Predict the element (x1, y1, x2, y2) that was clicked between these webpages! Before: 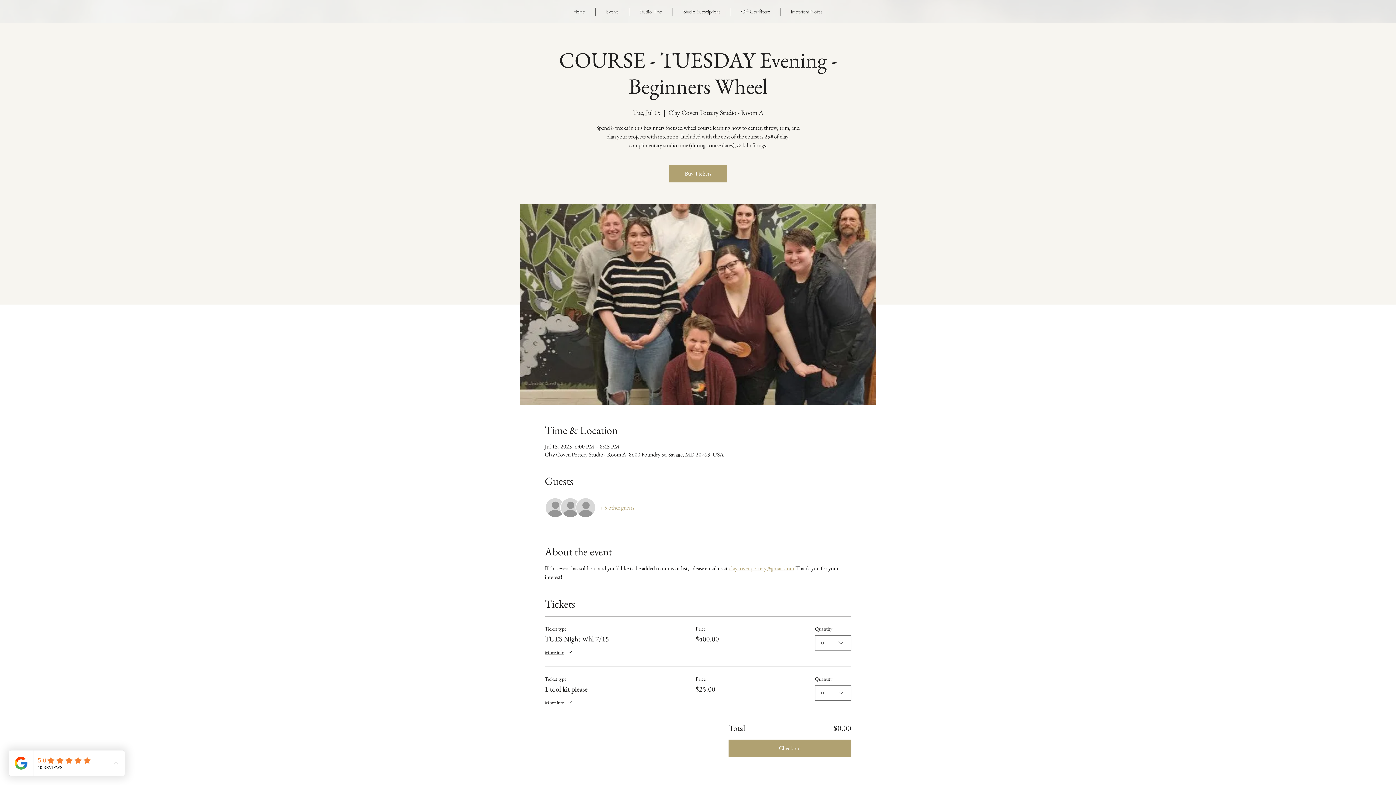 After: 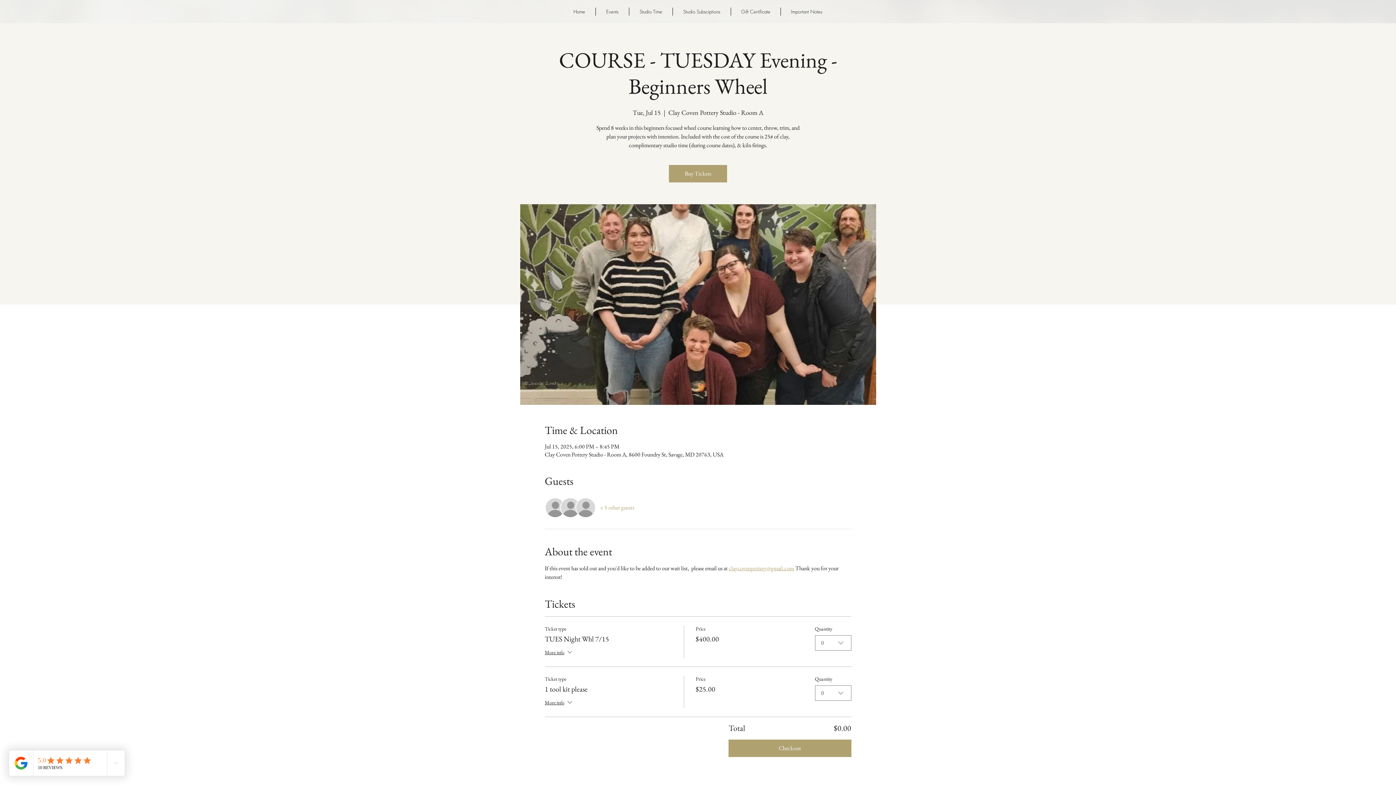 Action: label: + 5 other guests bbox: (600, 504, 634, 512)